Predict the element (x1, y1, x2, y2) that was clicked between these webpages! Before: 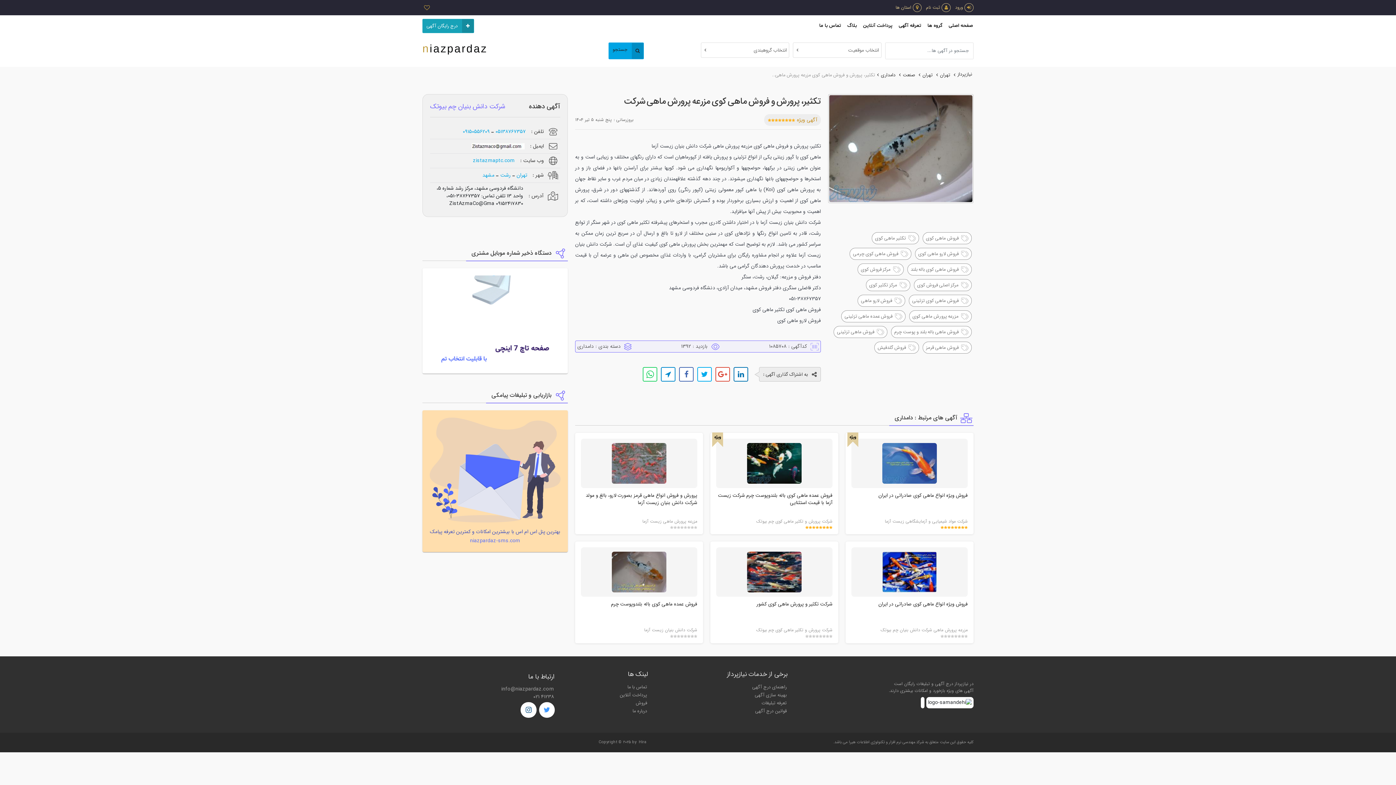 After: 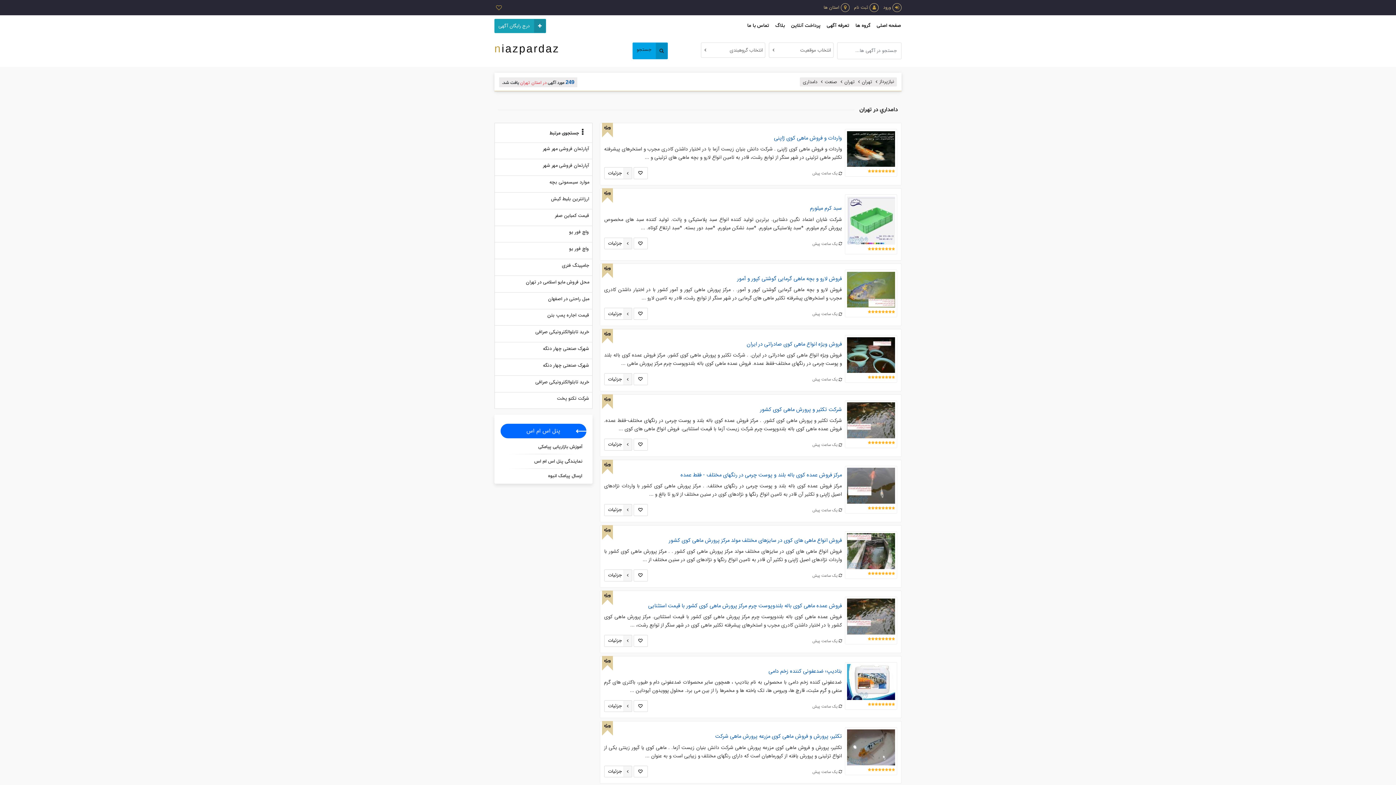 Action: bbox: (881, 71, 895, 78) label: دامداري